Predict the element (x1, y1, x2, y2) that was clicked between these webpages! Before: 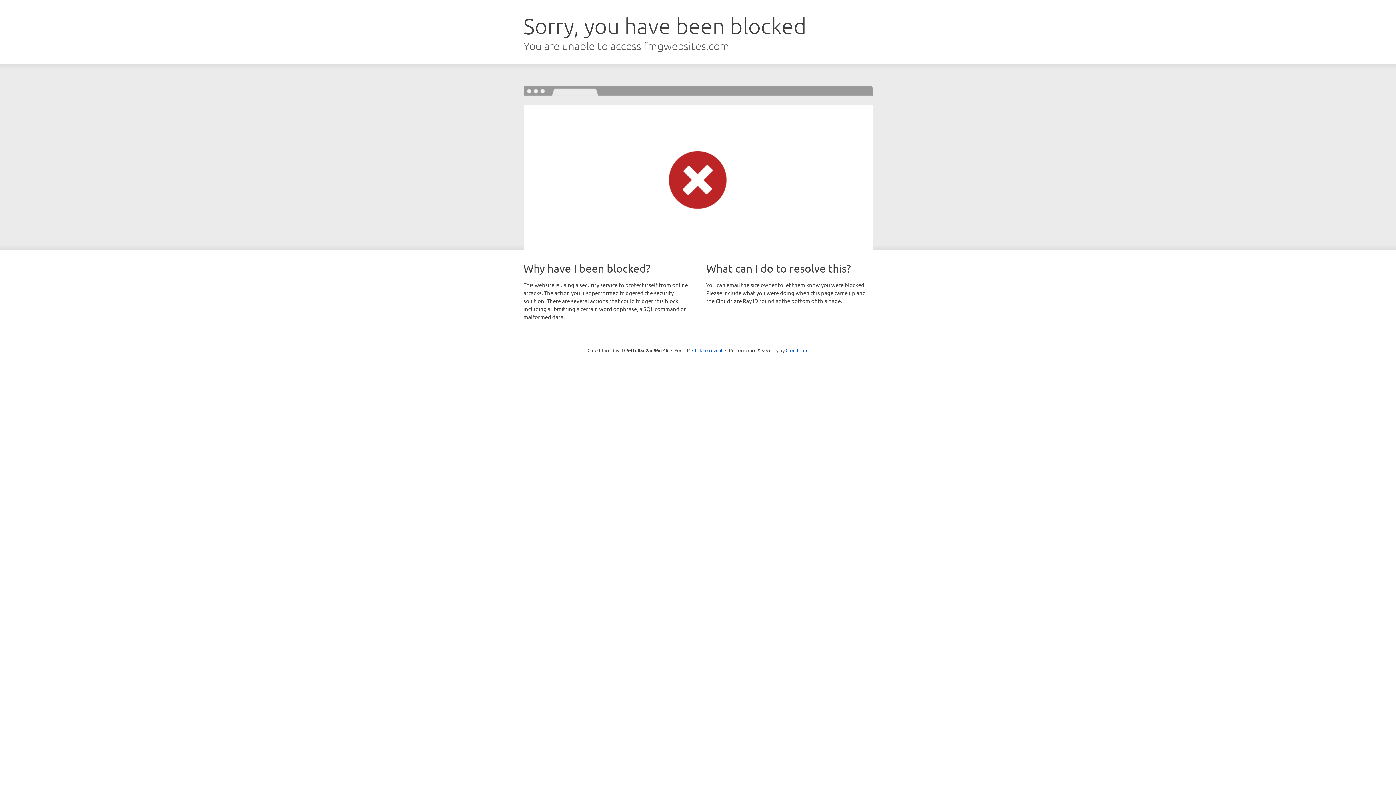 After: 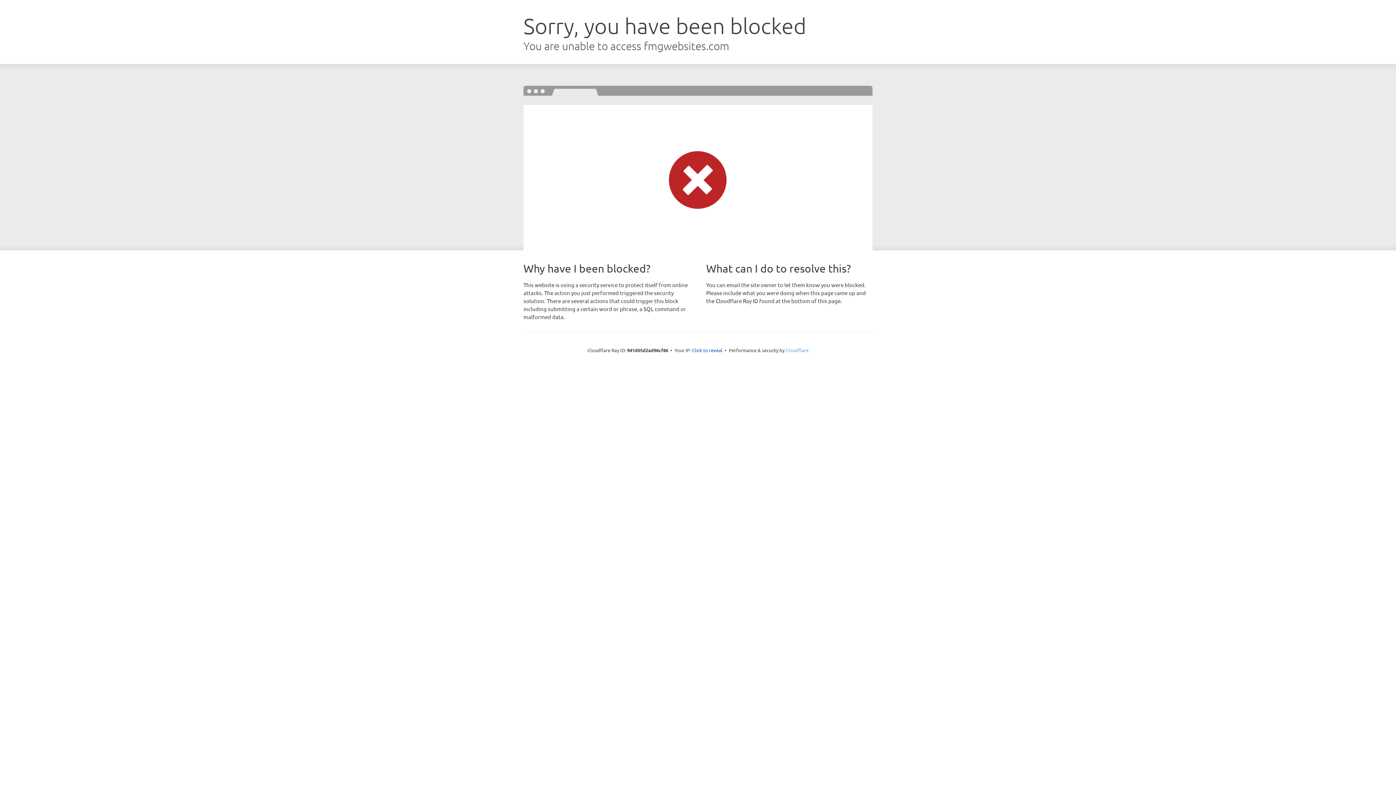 Action: label: Cloudflare bbox: (785, 347, 808, 353)